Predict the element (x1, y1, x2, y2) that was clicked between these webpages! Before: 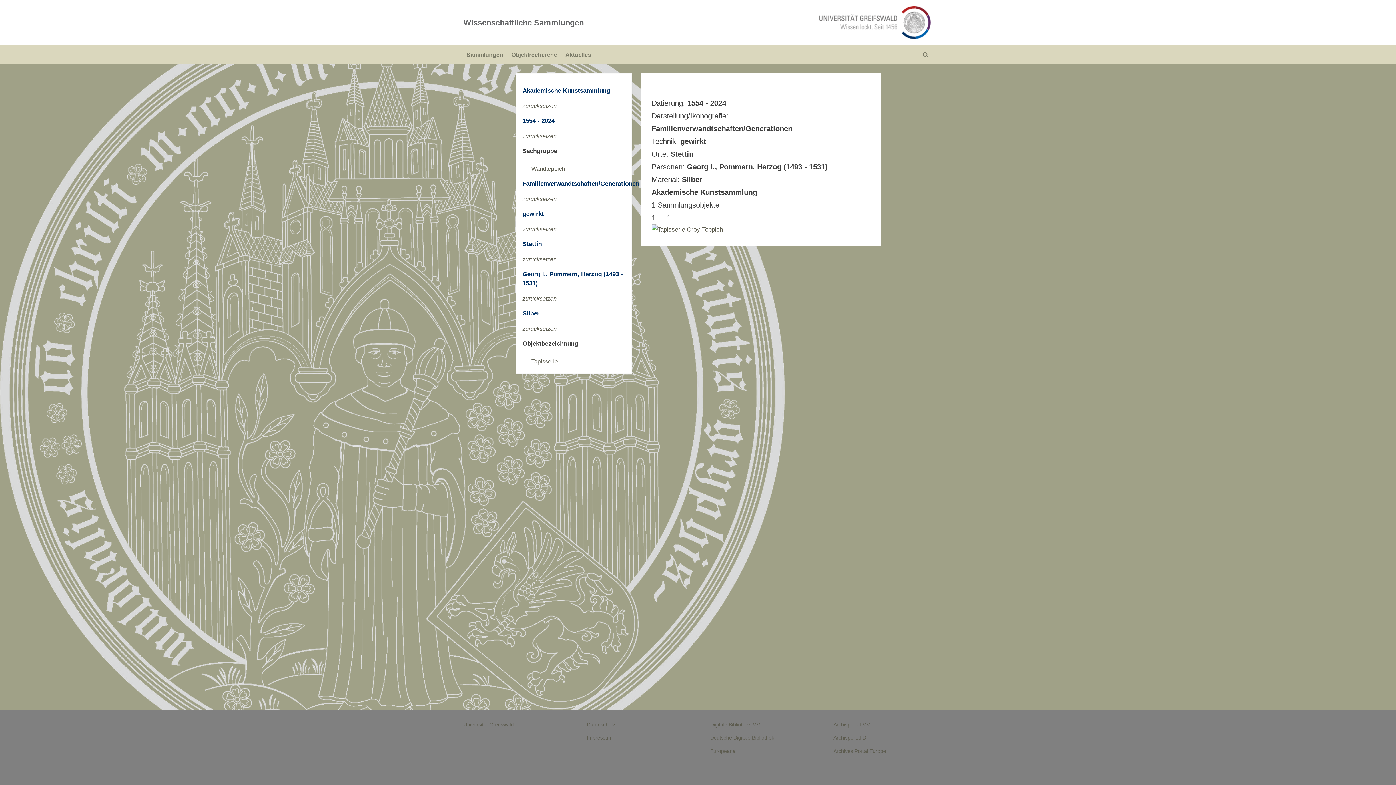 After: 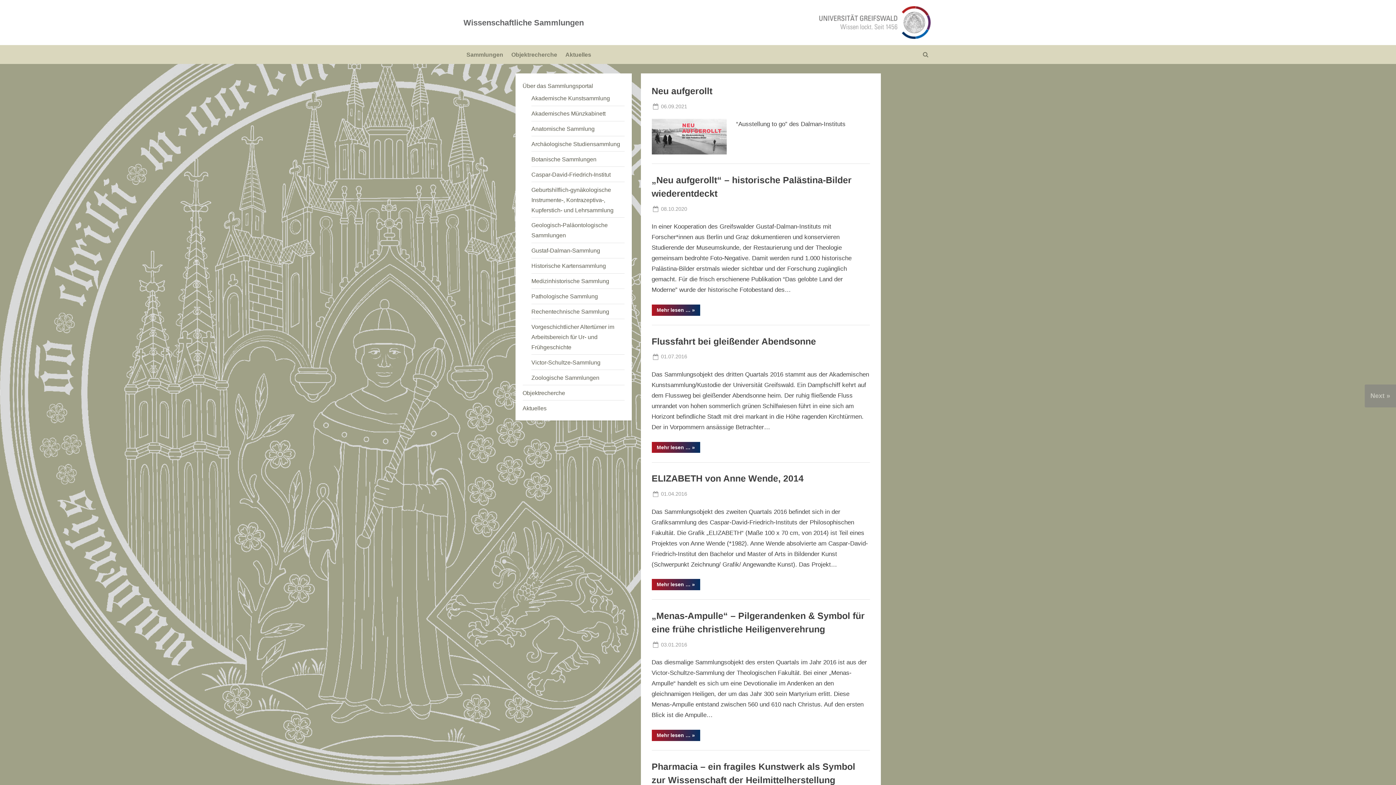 Action: bbox: (562, 47, 594, 61) label: Aktuelles